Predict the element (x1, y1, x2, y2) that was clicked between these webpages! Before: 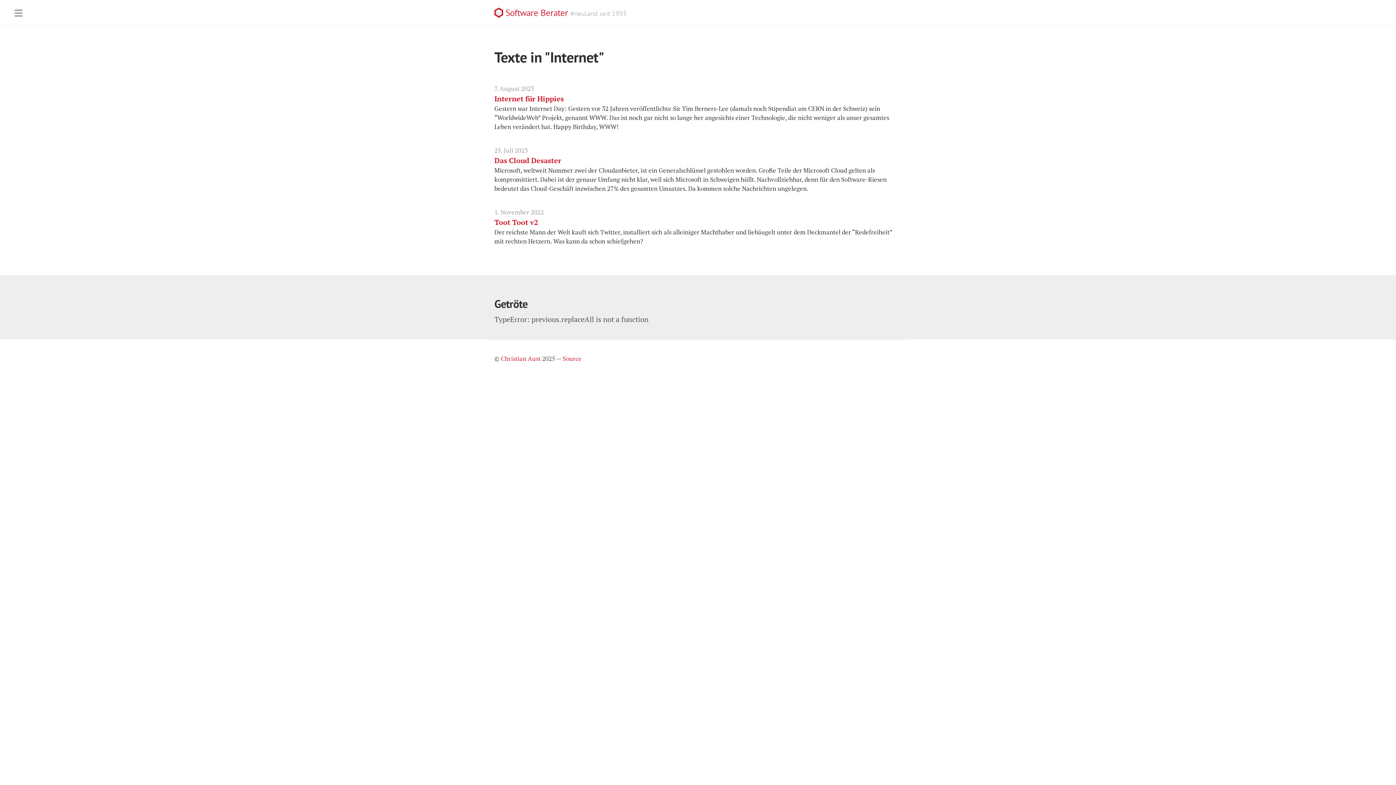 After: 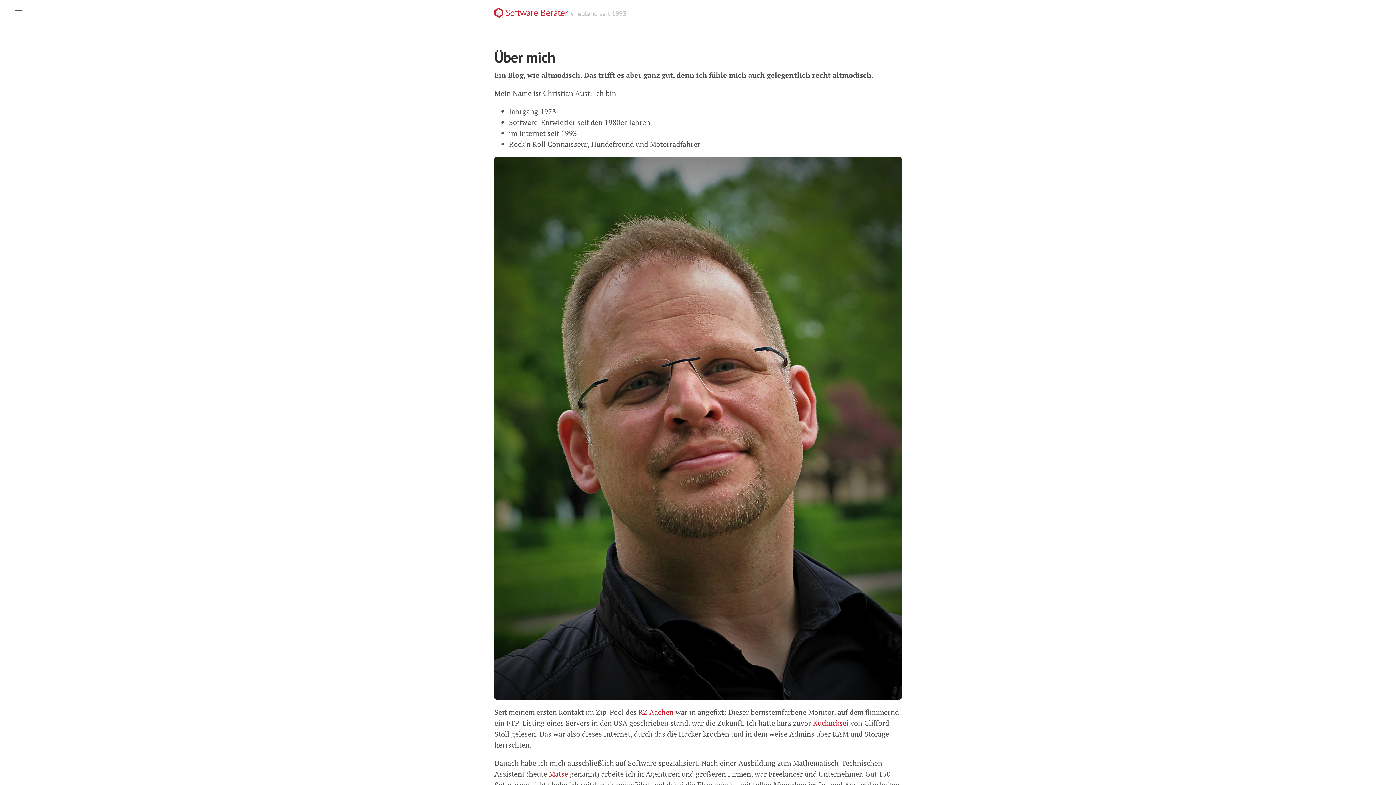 Action: label: Christian Aust bbox: (501, 354, 540, 362)